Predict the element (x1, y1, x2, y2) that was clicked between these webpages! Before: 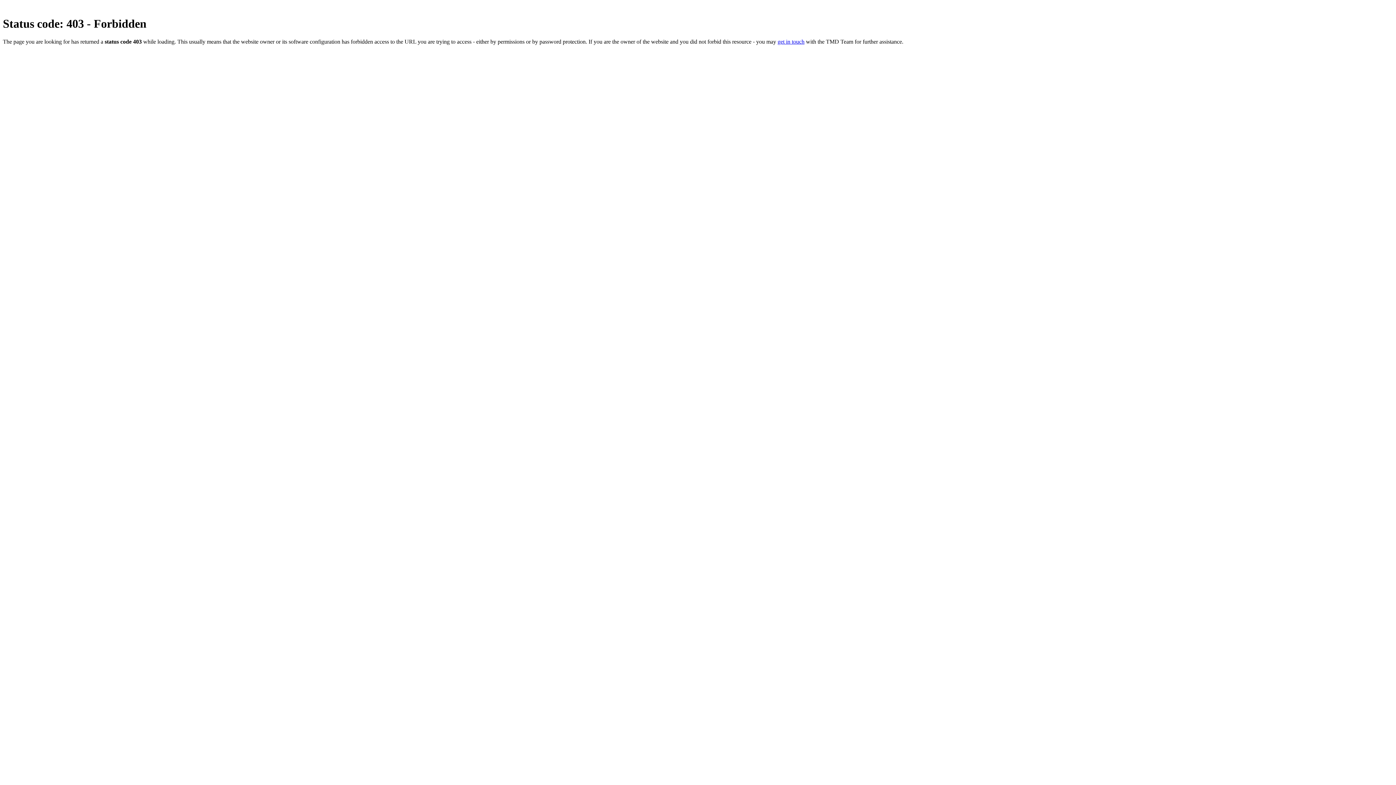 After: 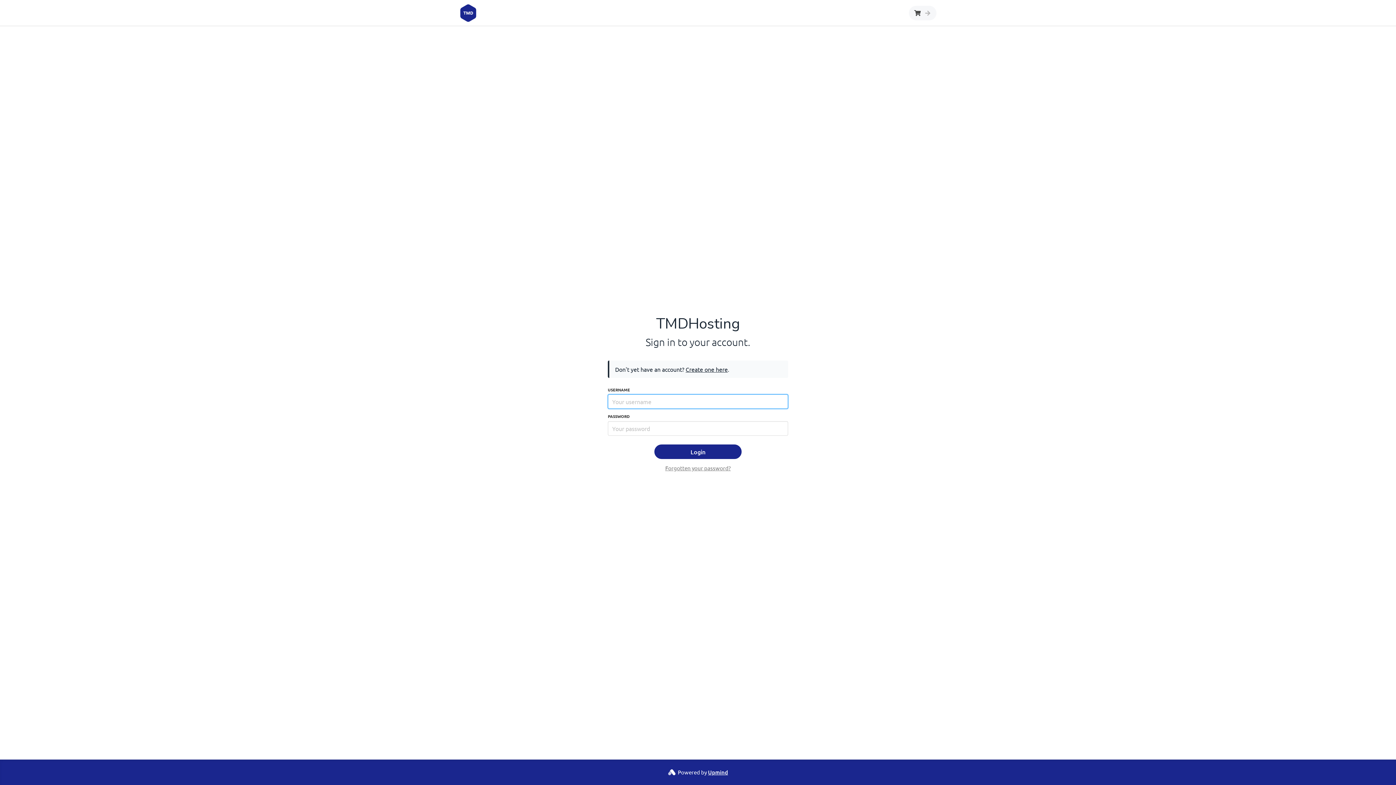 Action: bbox: (777, 38, 804, 44) label: get in touch